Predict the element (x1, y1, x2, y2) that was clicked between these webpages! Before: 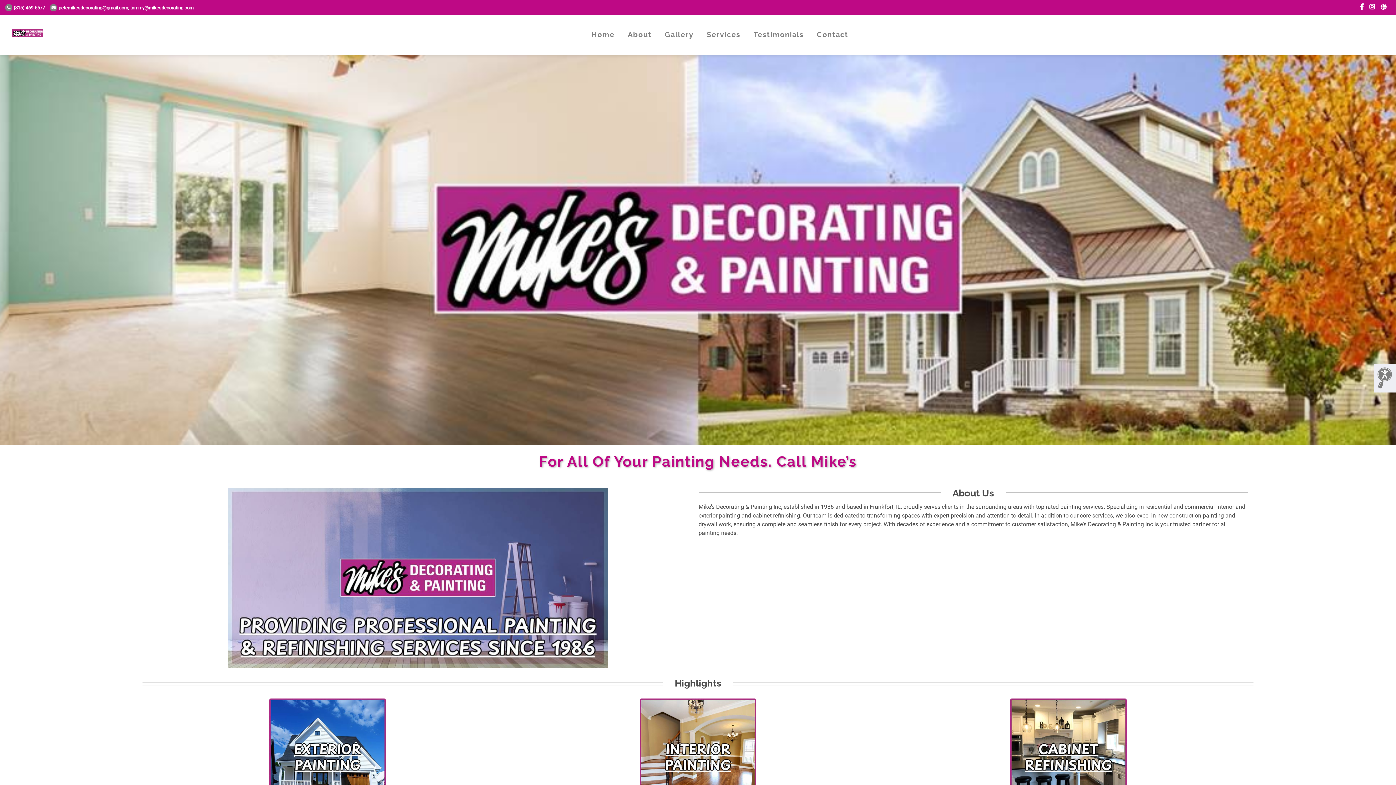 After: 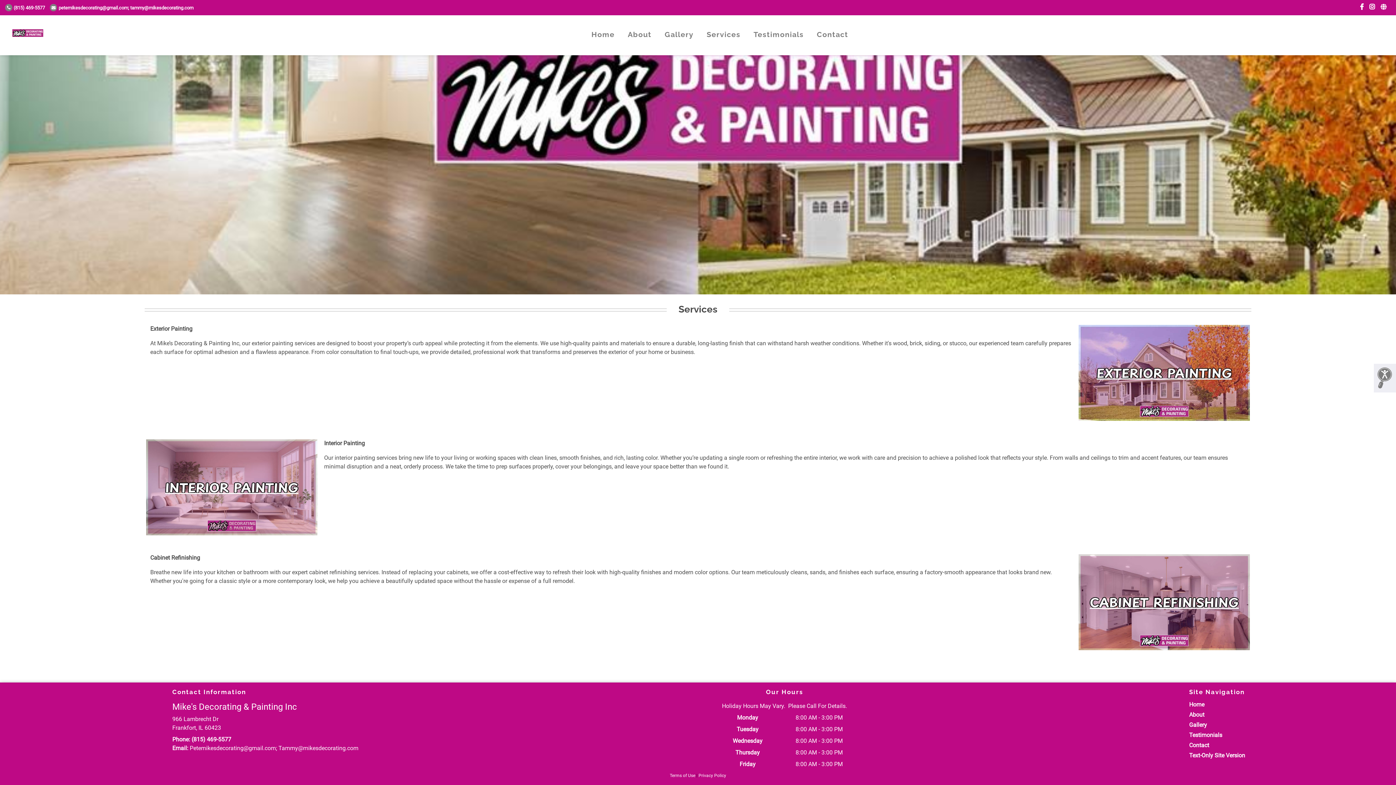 Action: bbox: (163, 699, 491, 827) label: Exterior Painting